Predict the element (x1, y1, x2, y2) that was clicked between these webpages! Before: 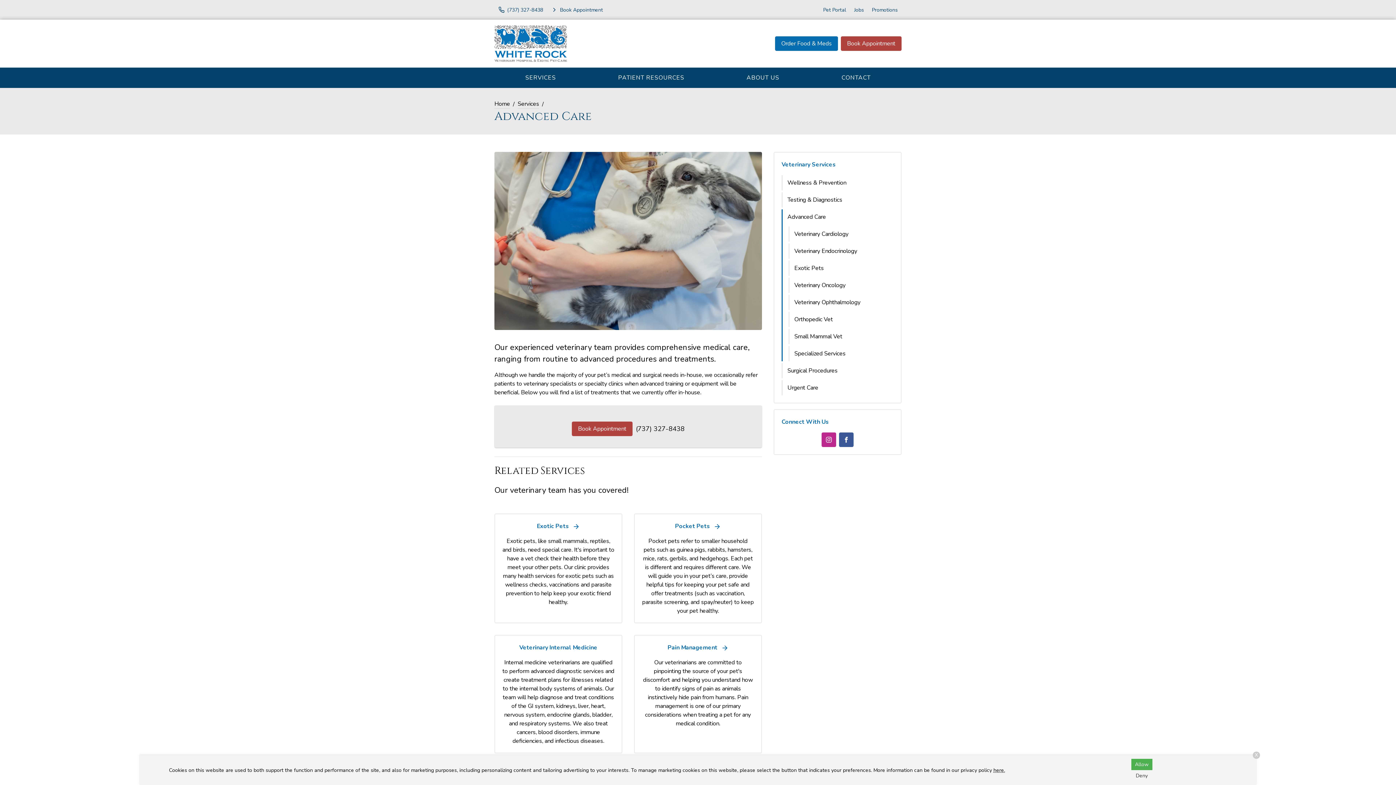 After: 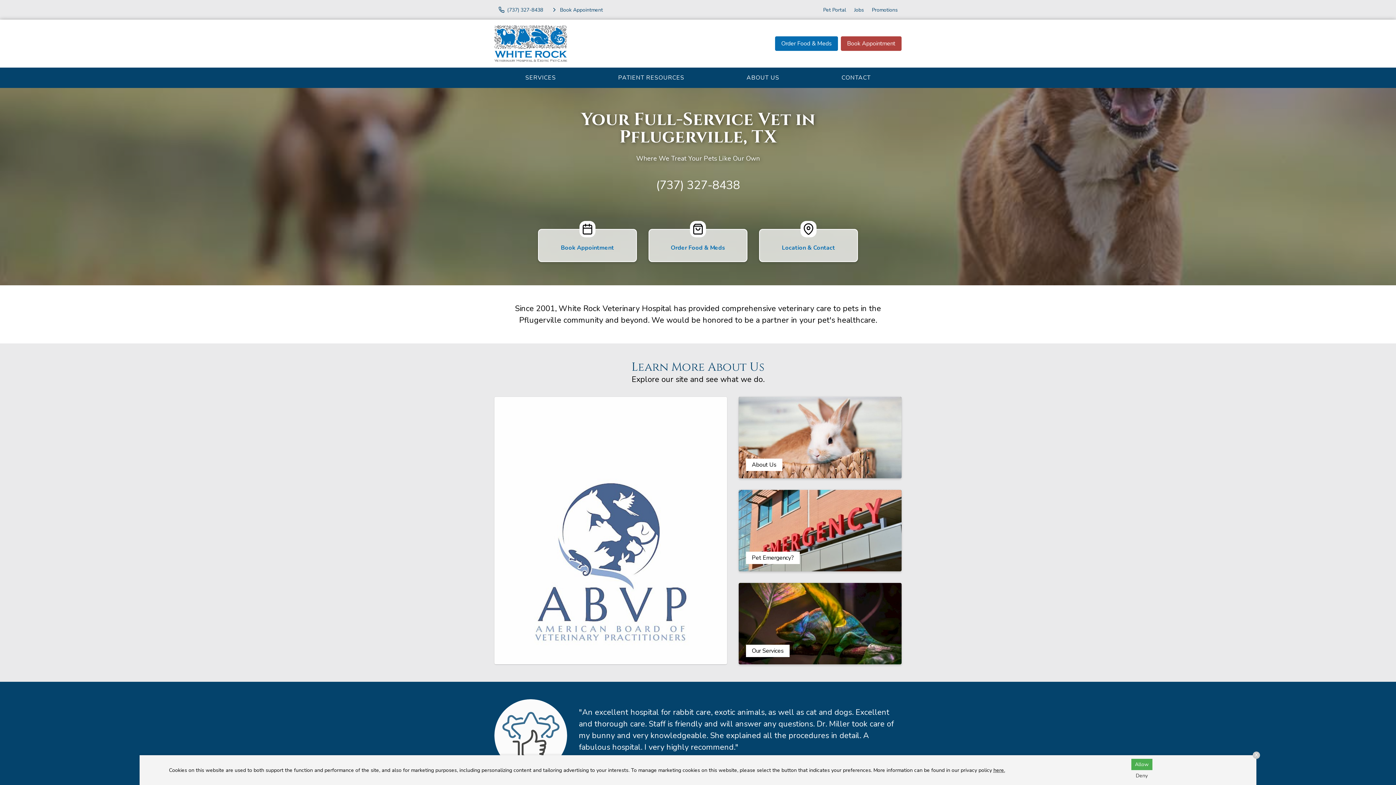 Action: label: Home bbox: (494, 99, 510, 108)